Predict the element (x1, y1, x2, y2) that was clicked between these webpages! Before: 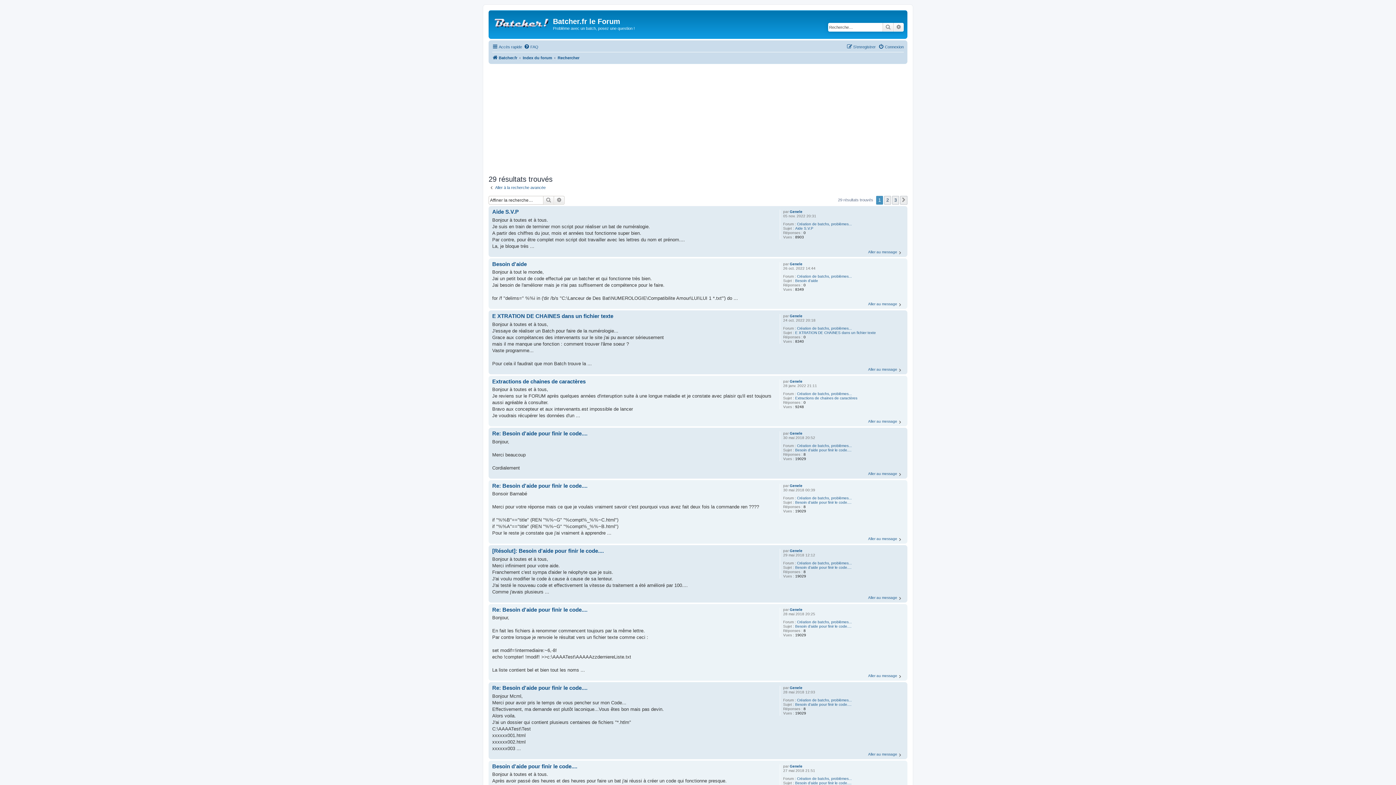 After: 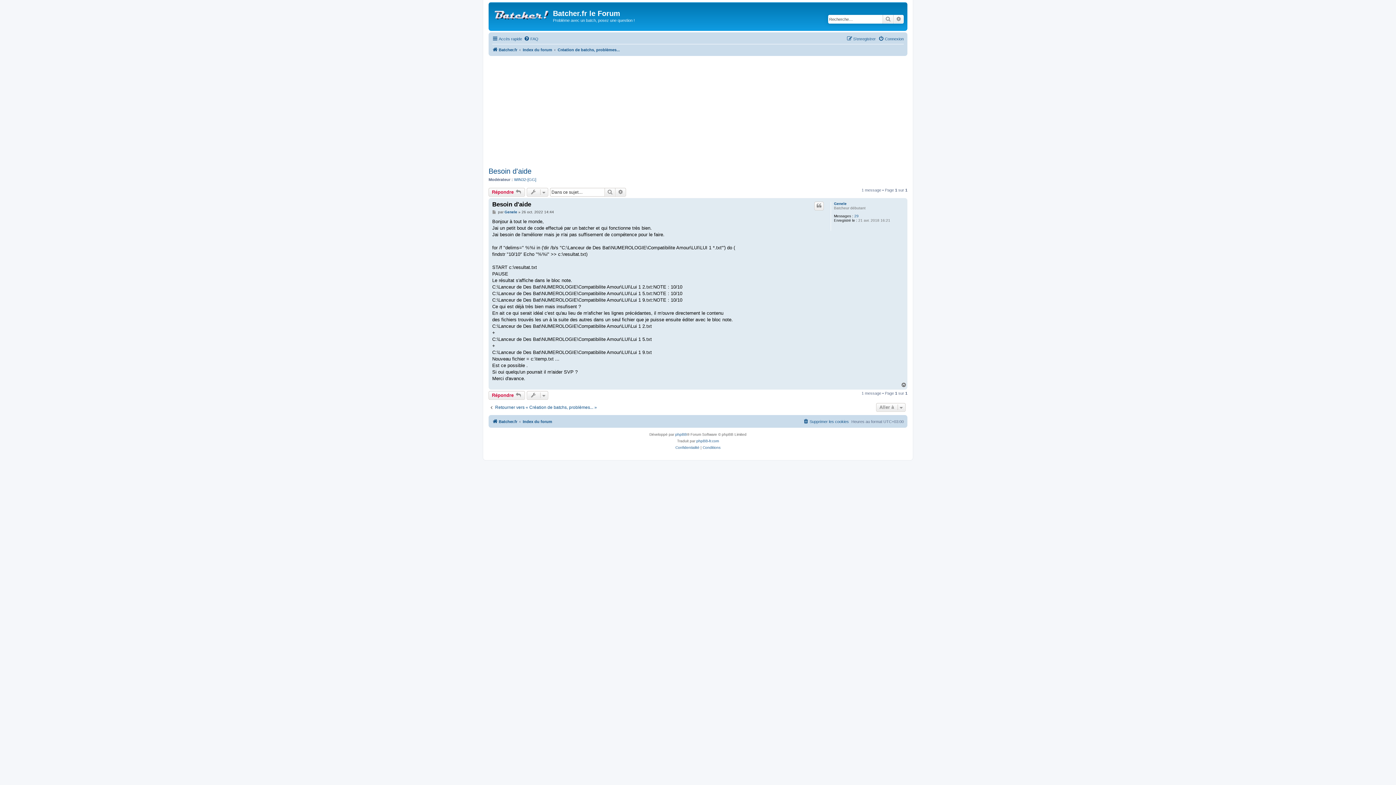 Action: label: Besoin d'aide bbox: (492, 260, 526, 267)